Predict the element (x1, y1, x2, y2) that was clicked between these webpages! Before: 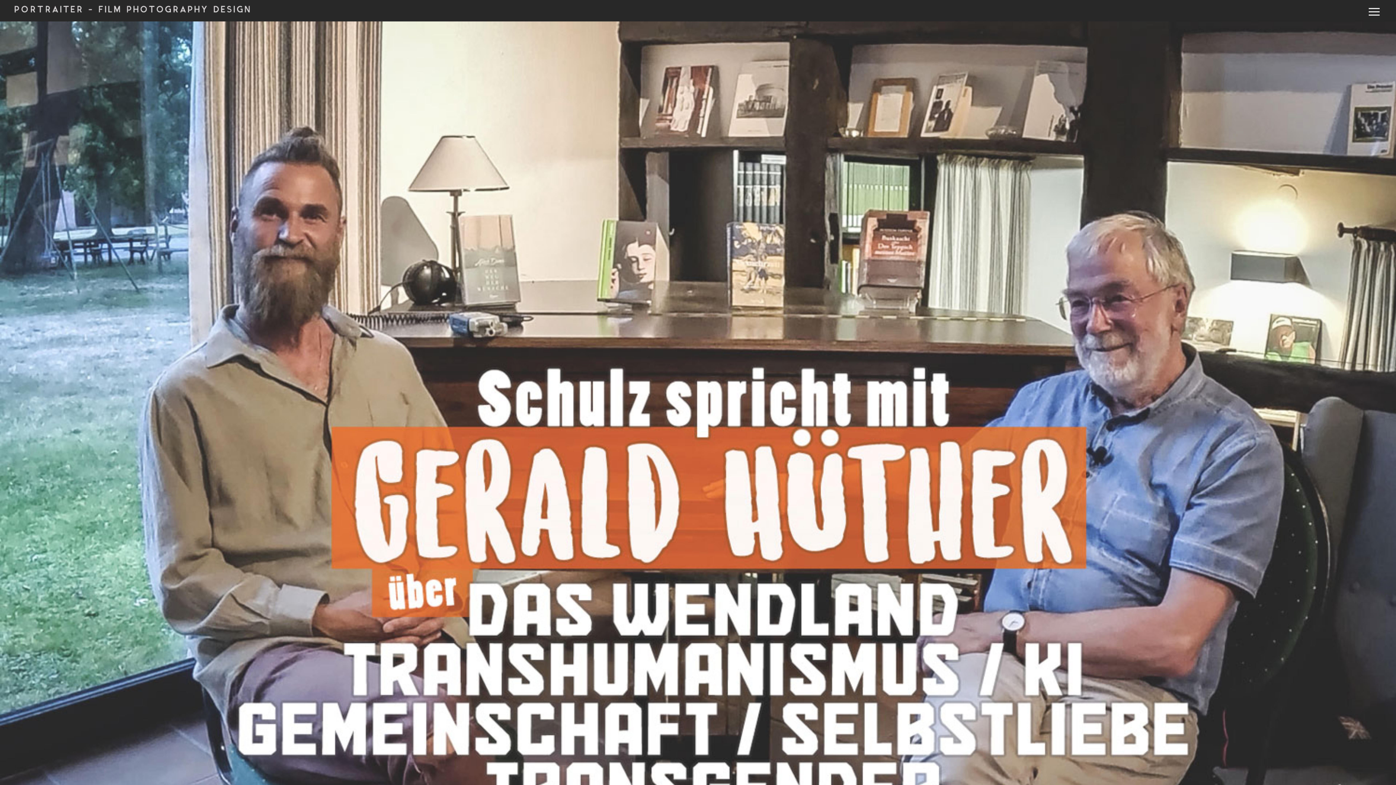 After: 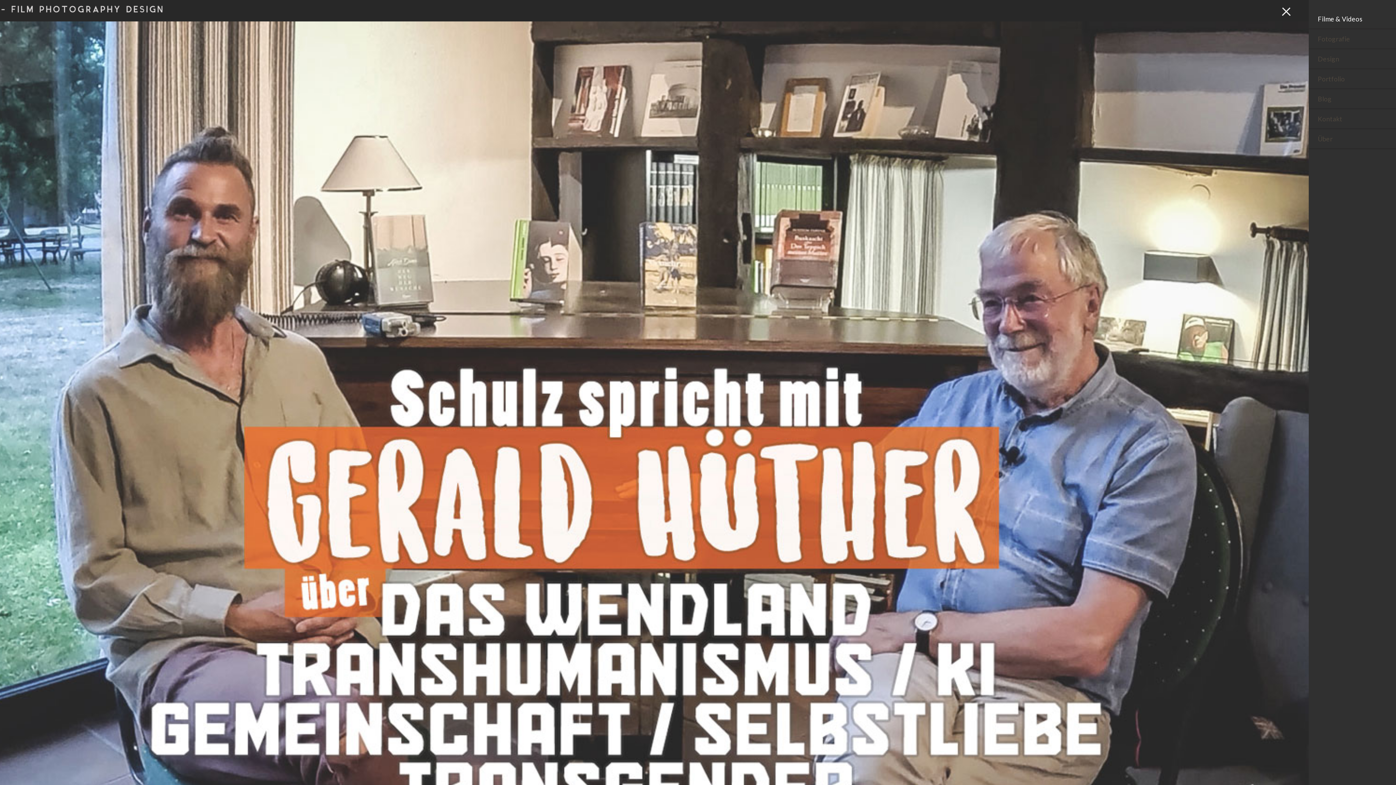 Action: bbox: (1369, 6, 1380, 17)